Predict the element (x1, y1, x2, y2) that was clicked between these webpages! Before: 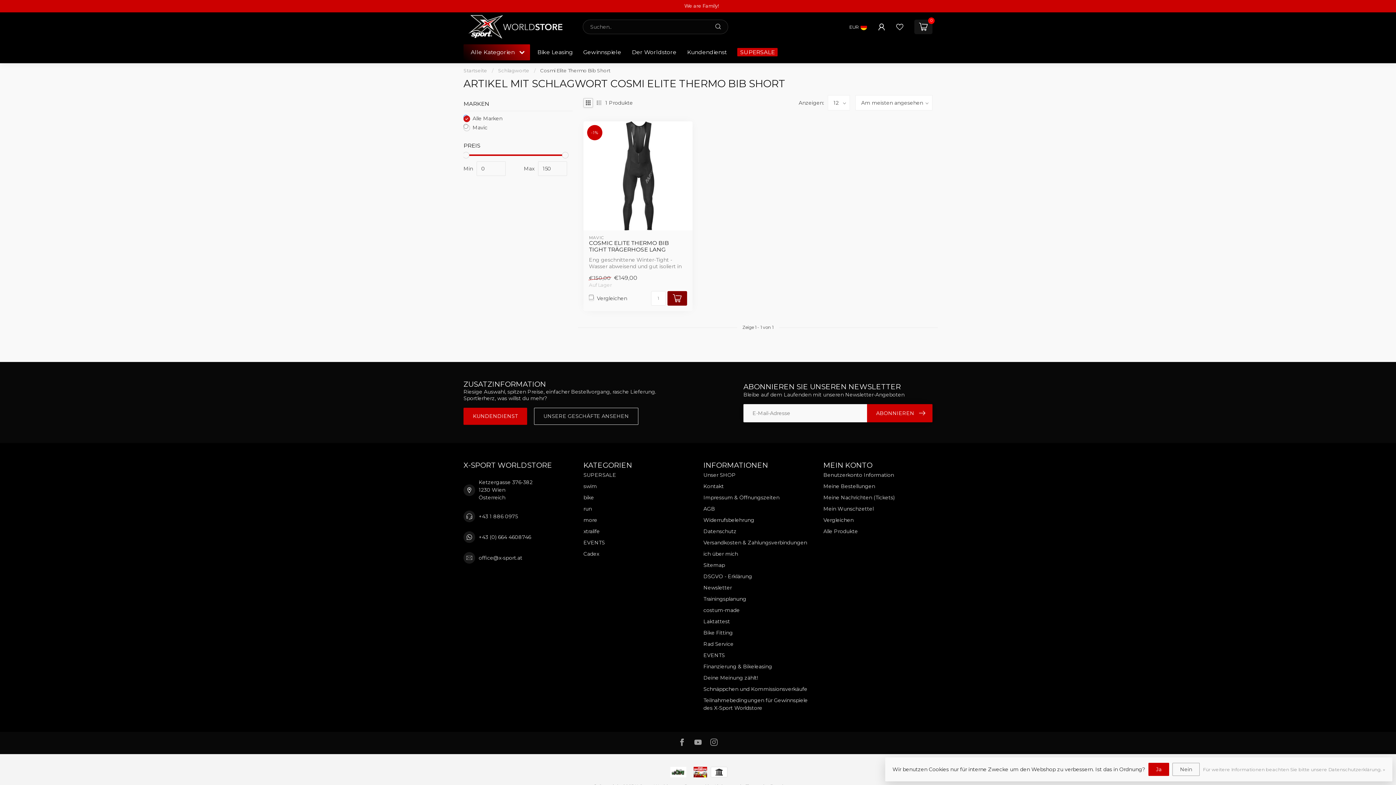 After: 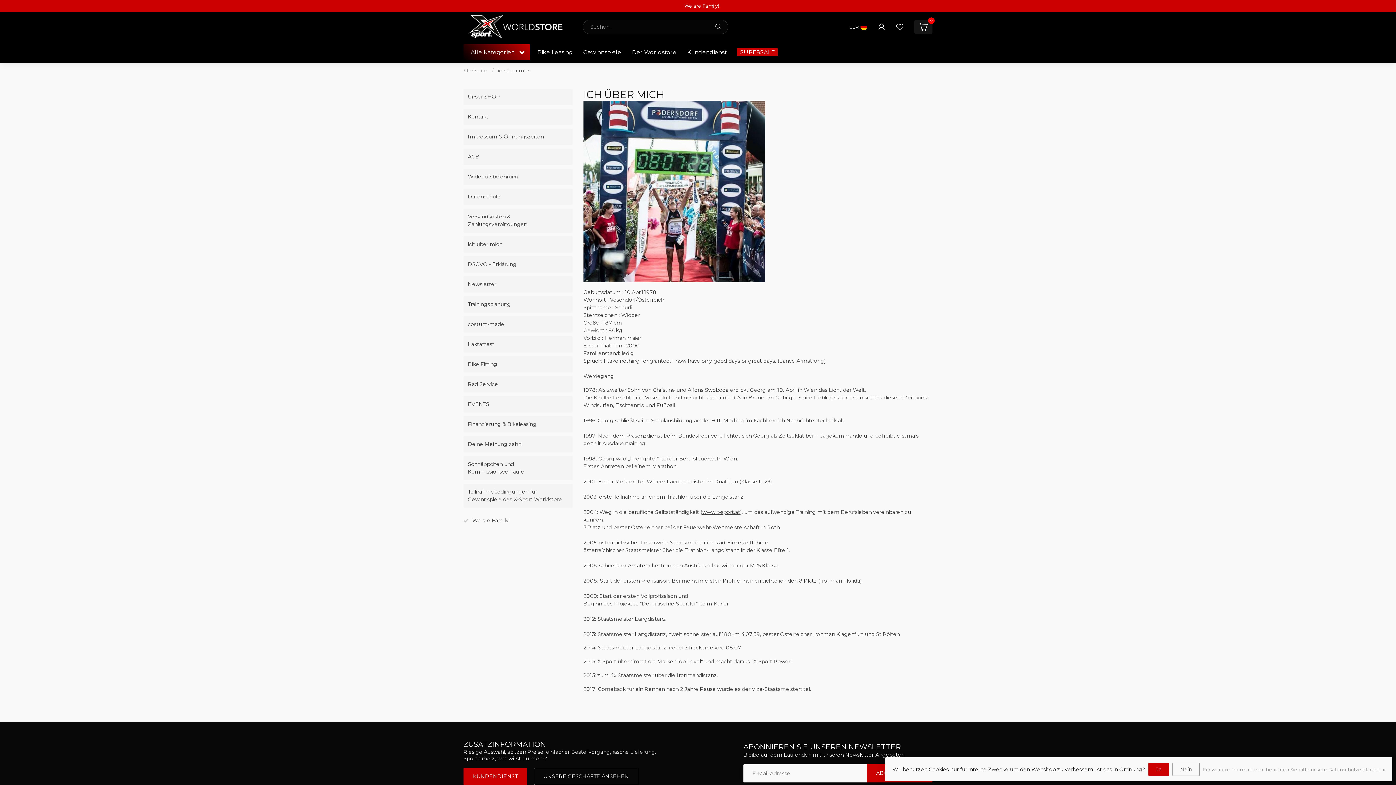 Action: label: ich über mich bbox: (703, 548, 812, 560)